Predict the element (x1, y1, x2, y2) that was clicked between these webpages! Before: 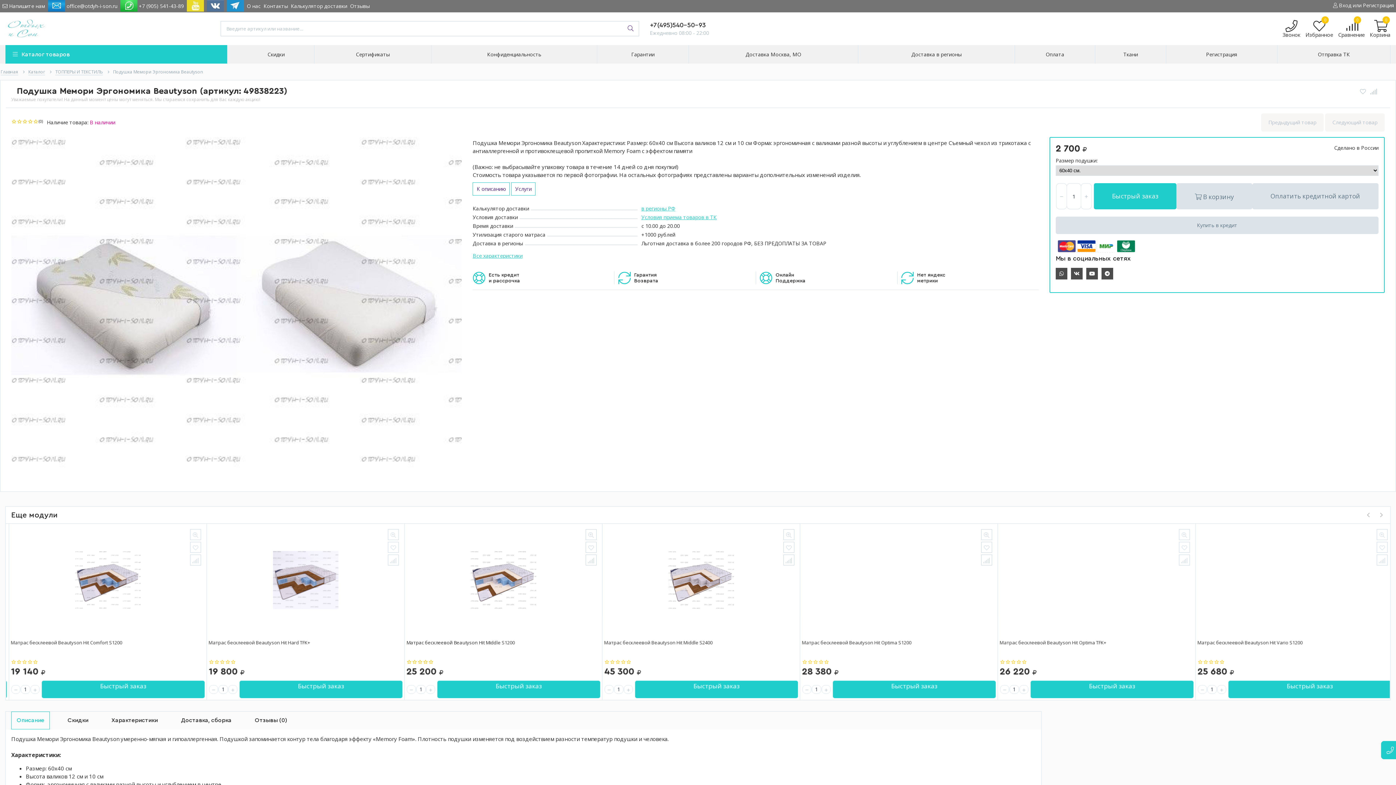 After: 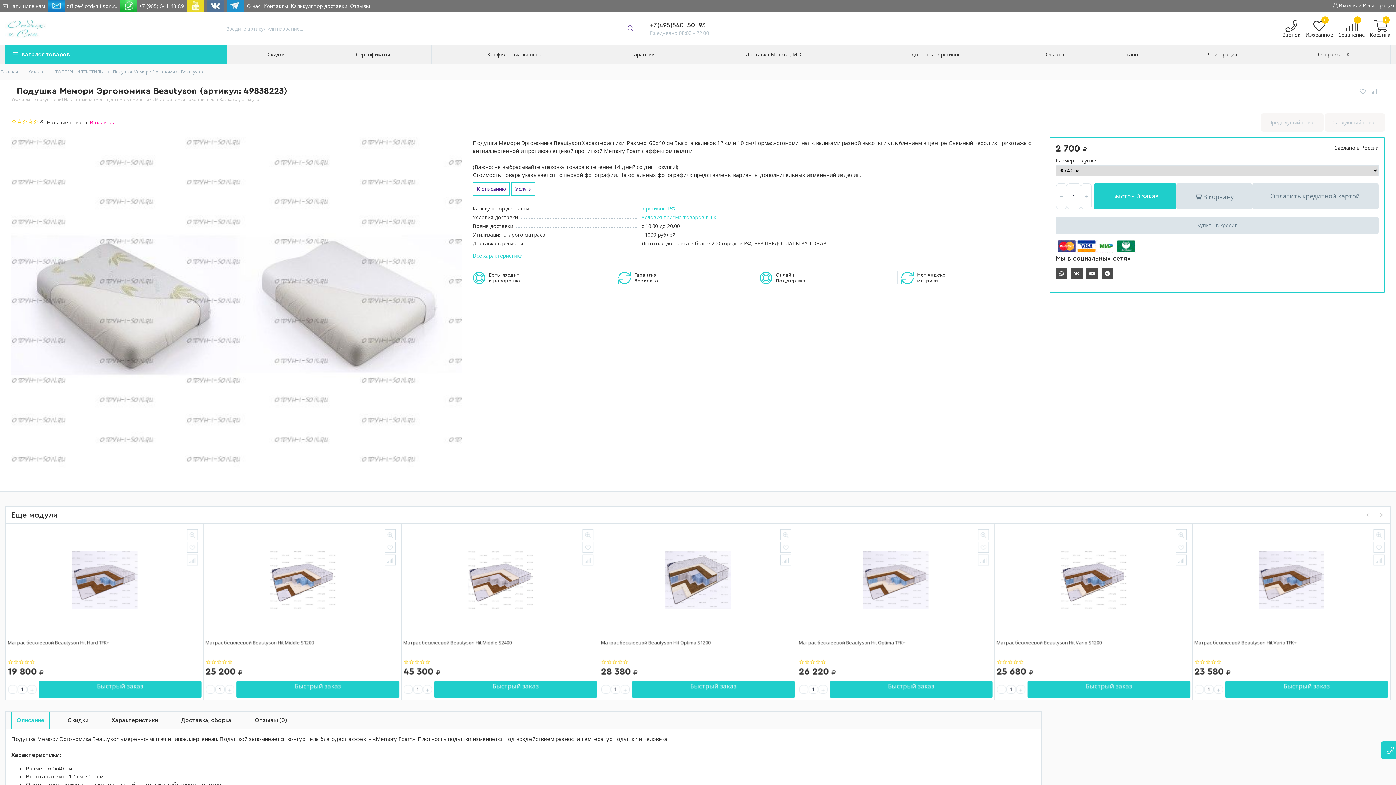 Action: bbox: (349, 0, 370, 12) label: Отзывы